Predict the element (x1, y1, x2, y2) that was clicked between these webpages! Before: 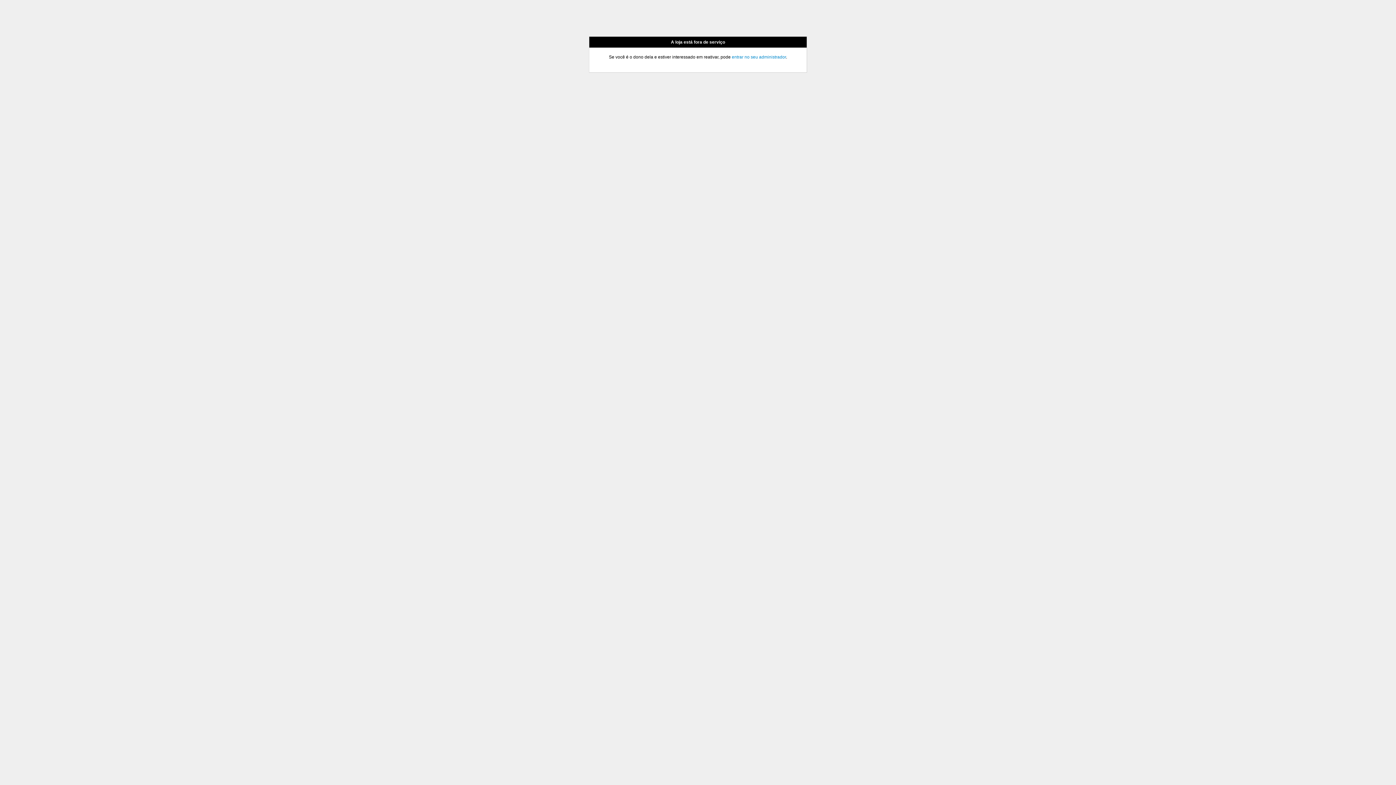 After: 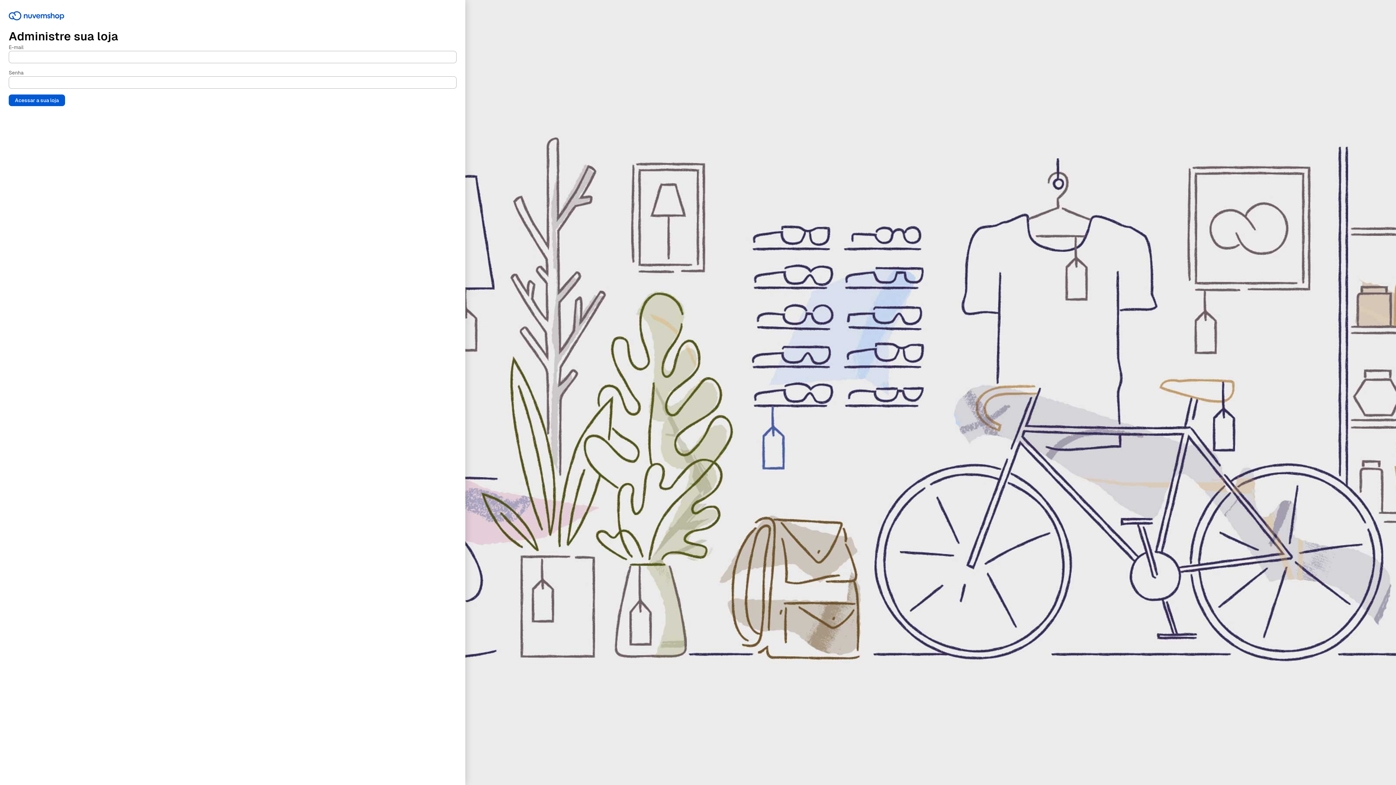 Action: label: entrar no seu administrador bbox: (732, 54, 786, 59)